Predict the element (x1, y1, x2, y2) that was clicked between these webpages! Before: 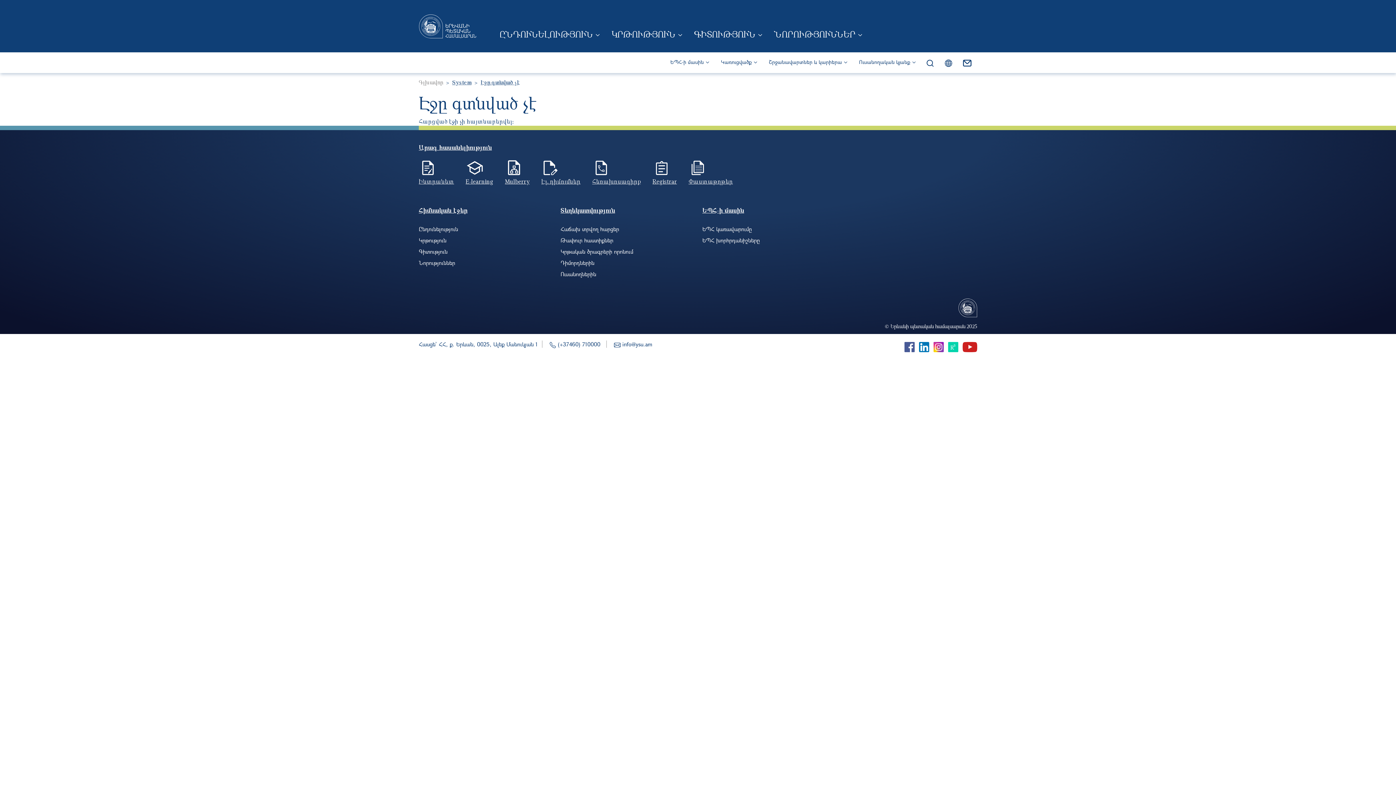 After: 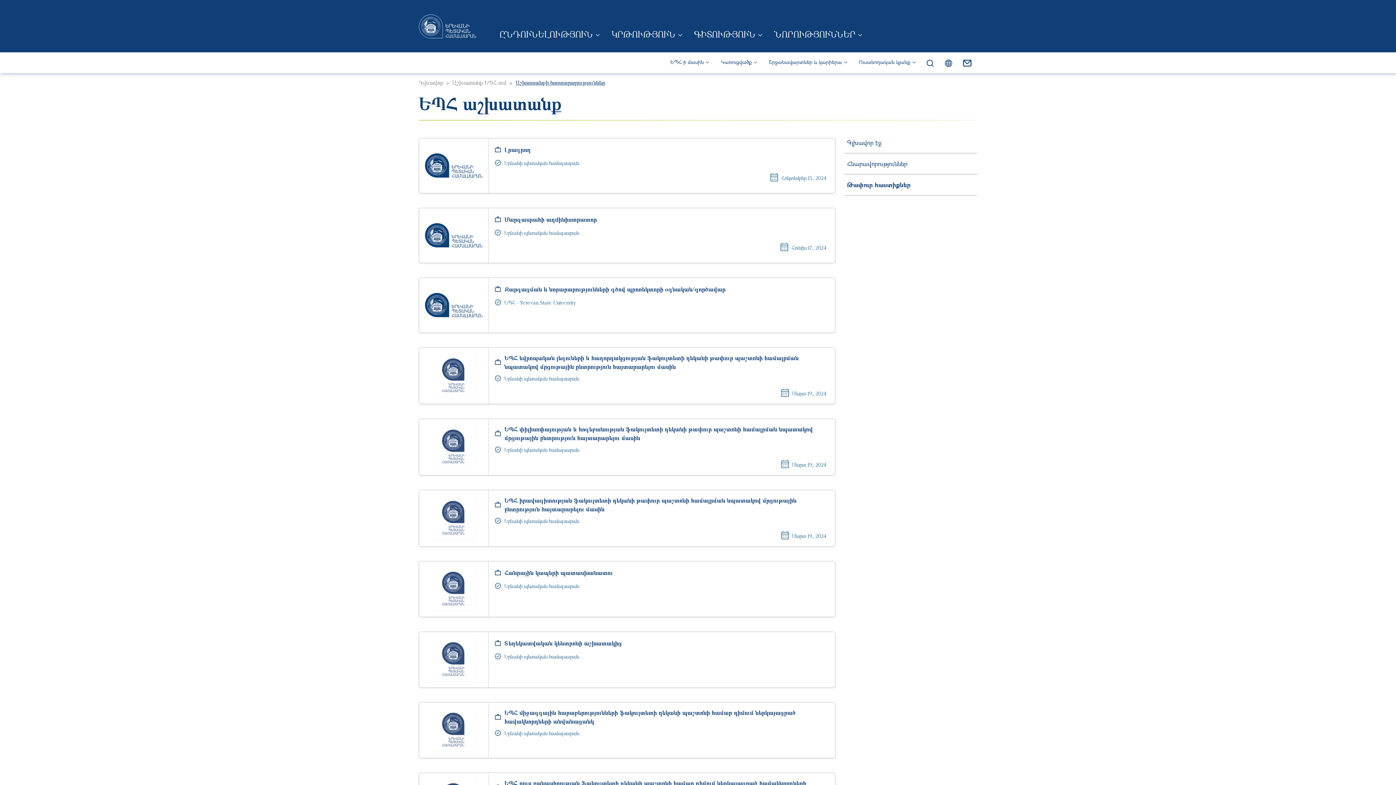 Action: label: Թափուր հաստիքներ bbox: (560, 233, 613, 247)